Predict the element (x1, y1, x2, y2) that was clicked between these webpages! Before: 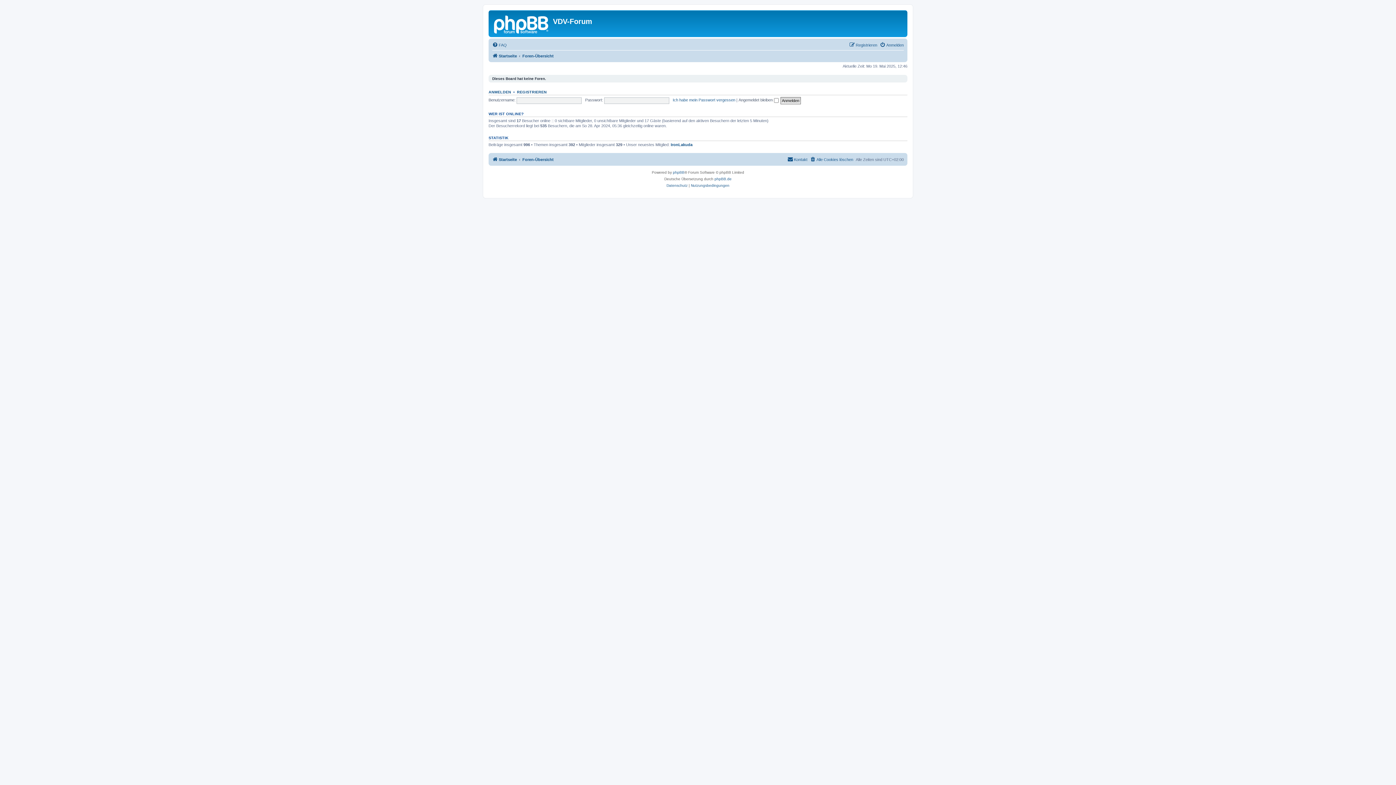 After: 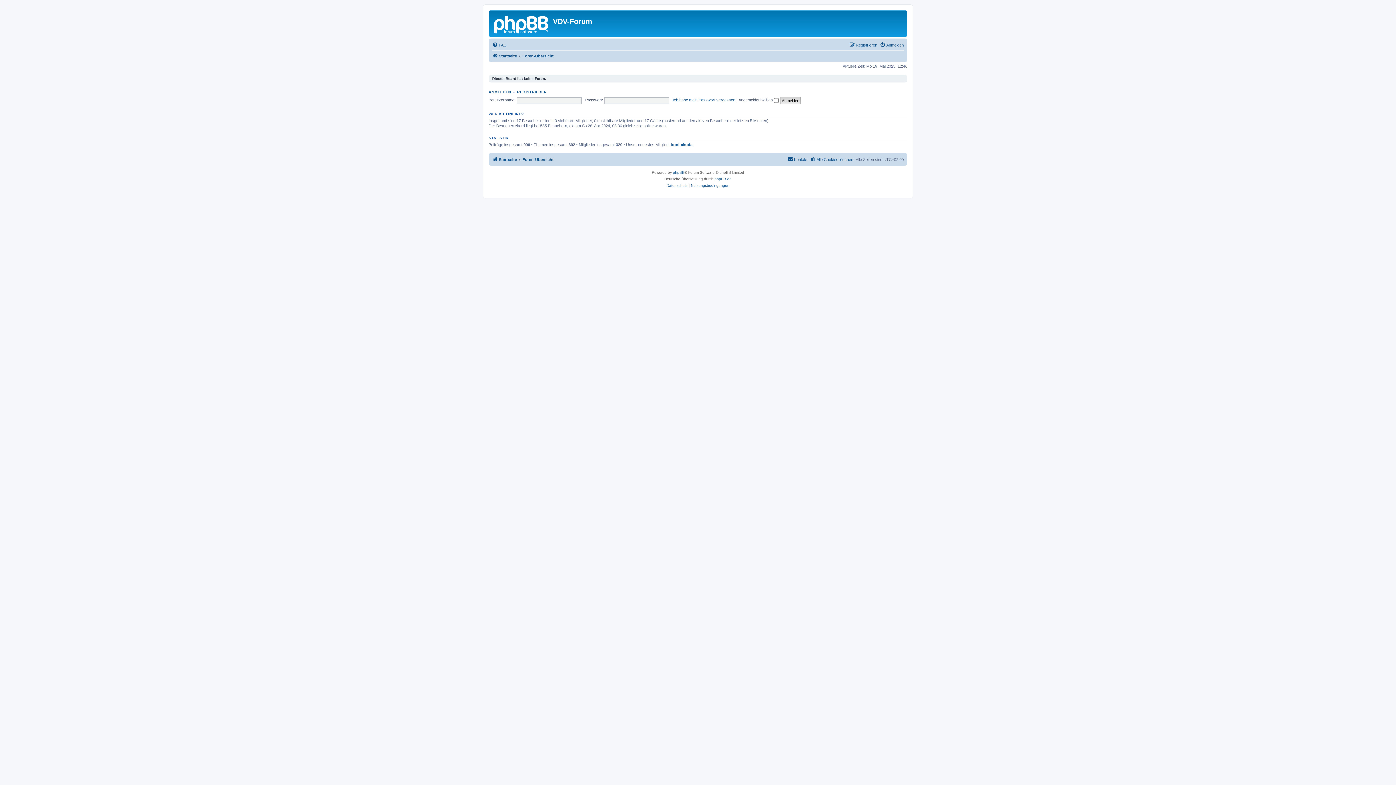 Action: label: Startseite bbox: (492, 155, 517, 164)